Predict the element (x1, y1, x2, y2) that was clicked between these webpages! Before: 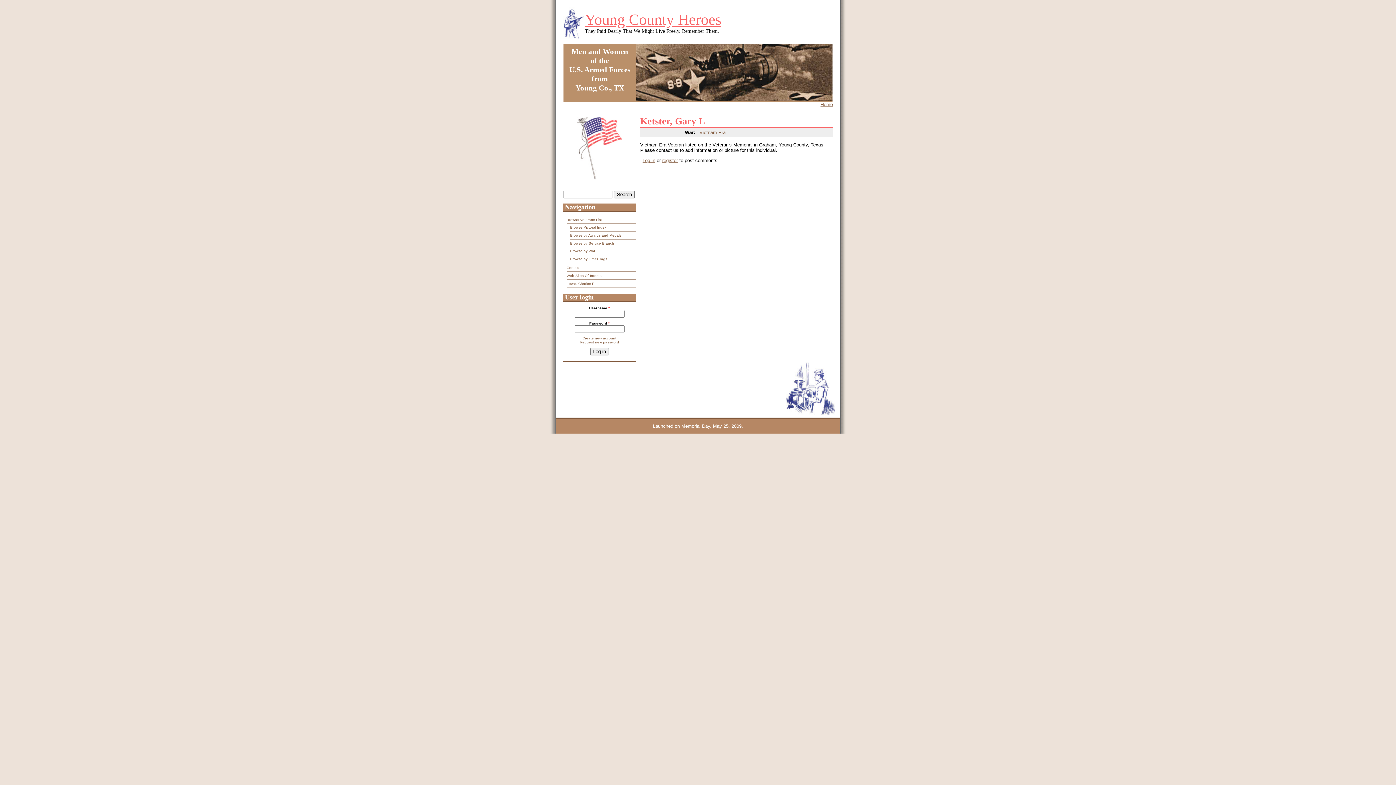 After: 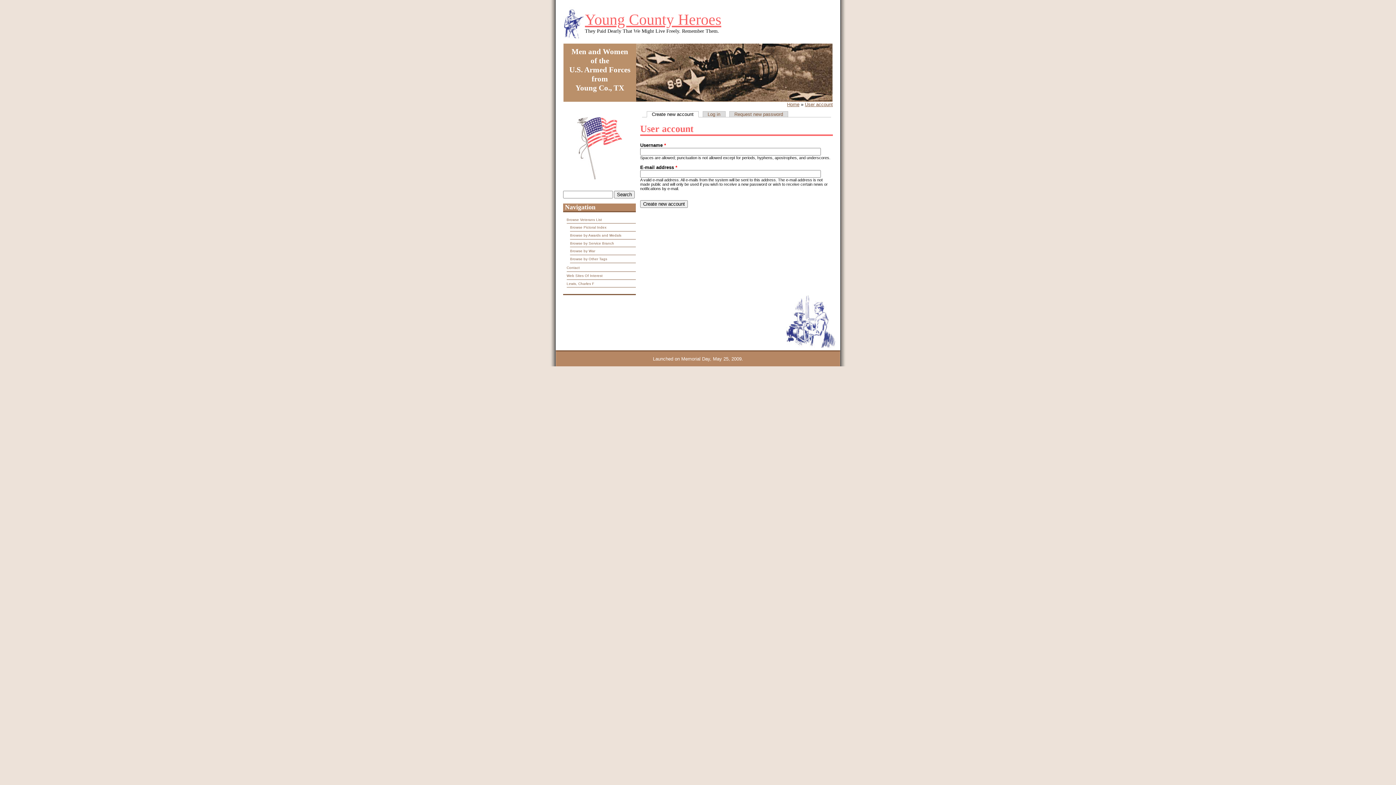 Action: bbox: (582, 336, 616, 340) label: Create new account